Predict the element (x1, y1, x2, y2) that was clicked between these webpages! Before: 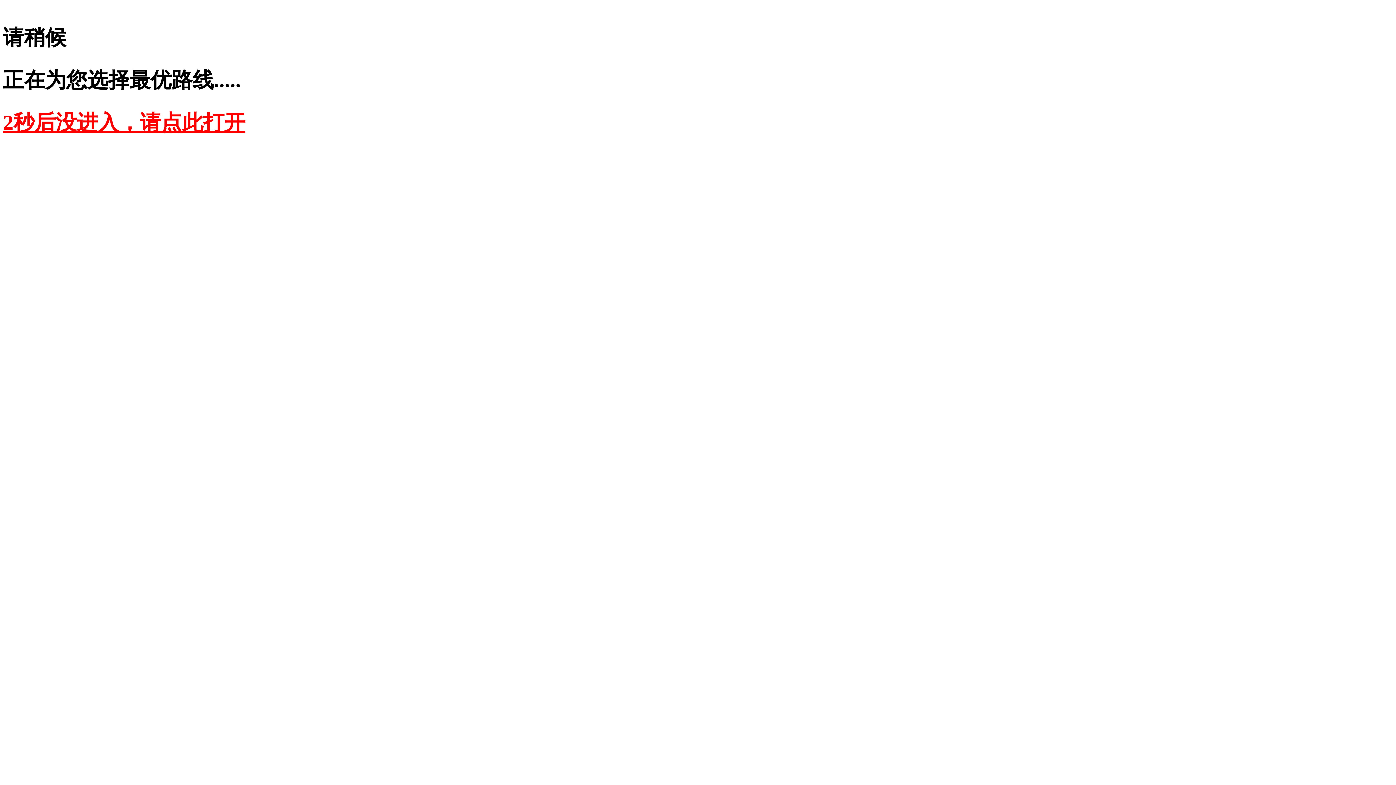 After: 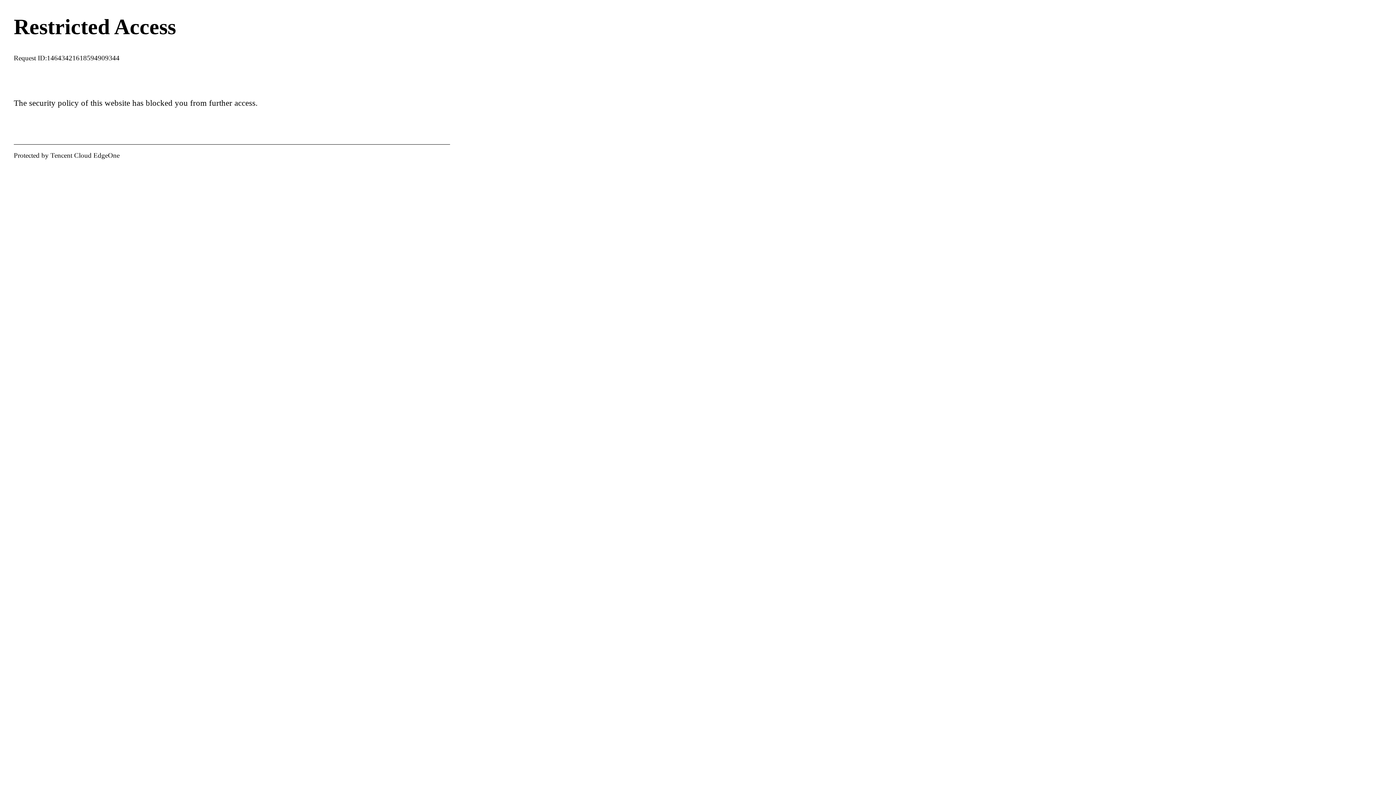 Action: label: 2秒后没进入，请点此打开 bbox: (2, 110, 245, 134)